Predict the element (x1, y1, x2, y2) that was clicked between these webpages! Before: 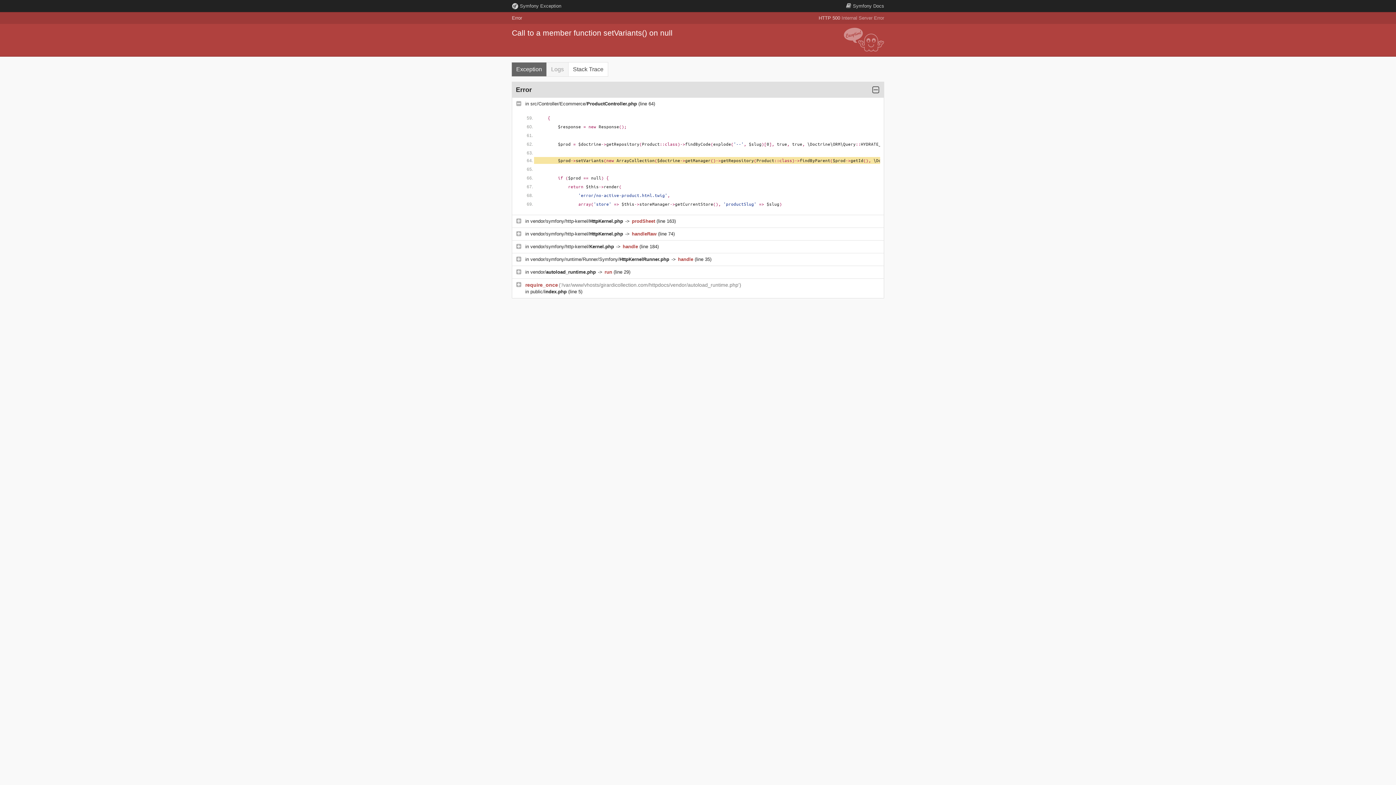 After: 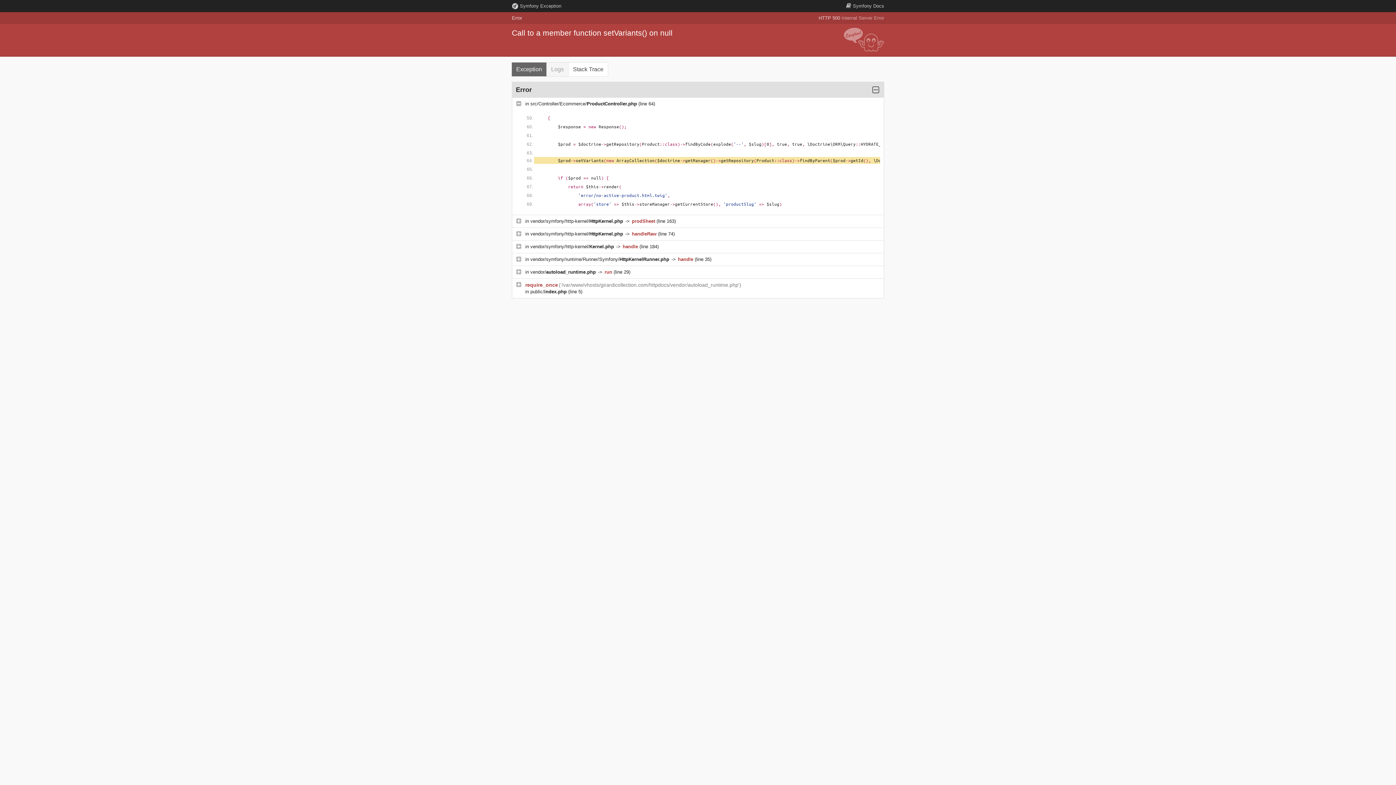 Action: bbox: (530, 244, 615, 249) label: vendor/symfony/http-kernel/Kernel.php 